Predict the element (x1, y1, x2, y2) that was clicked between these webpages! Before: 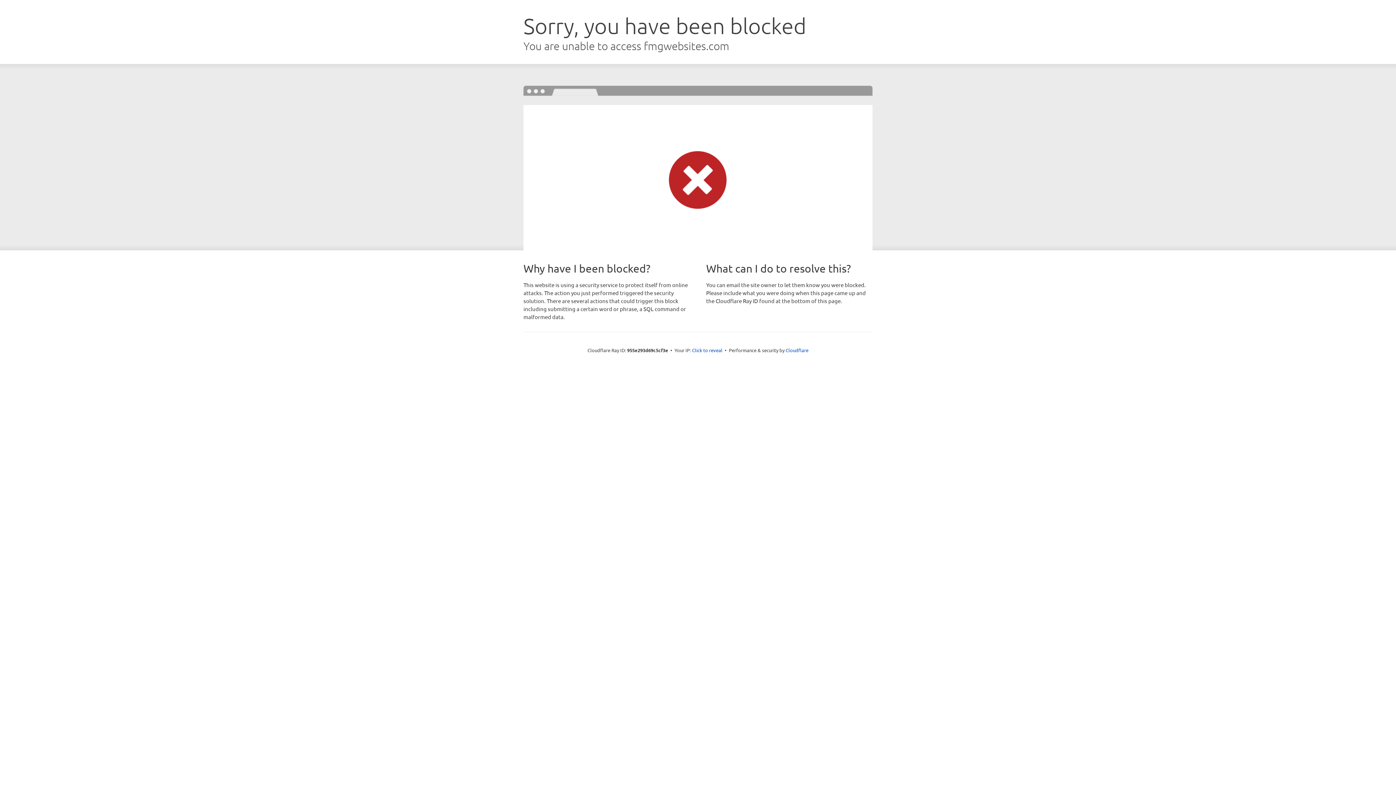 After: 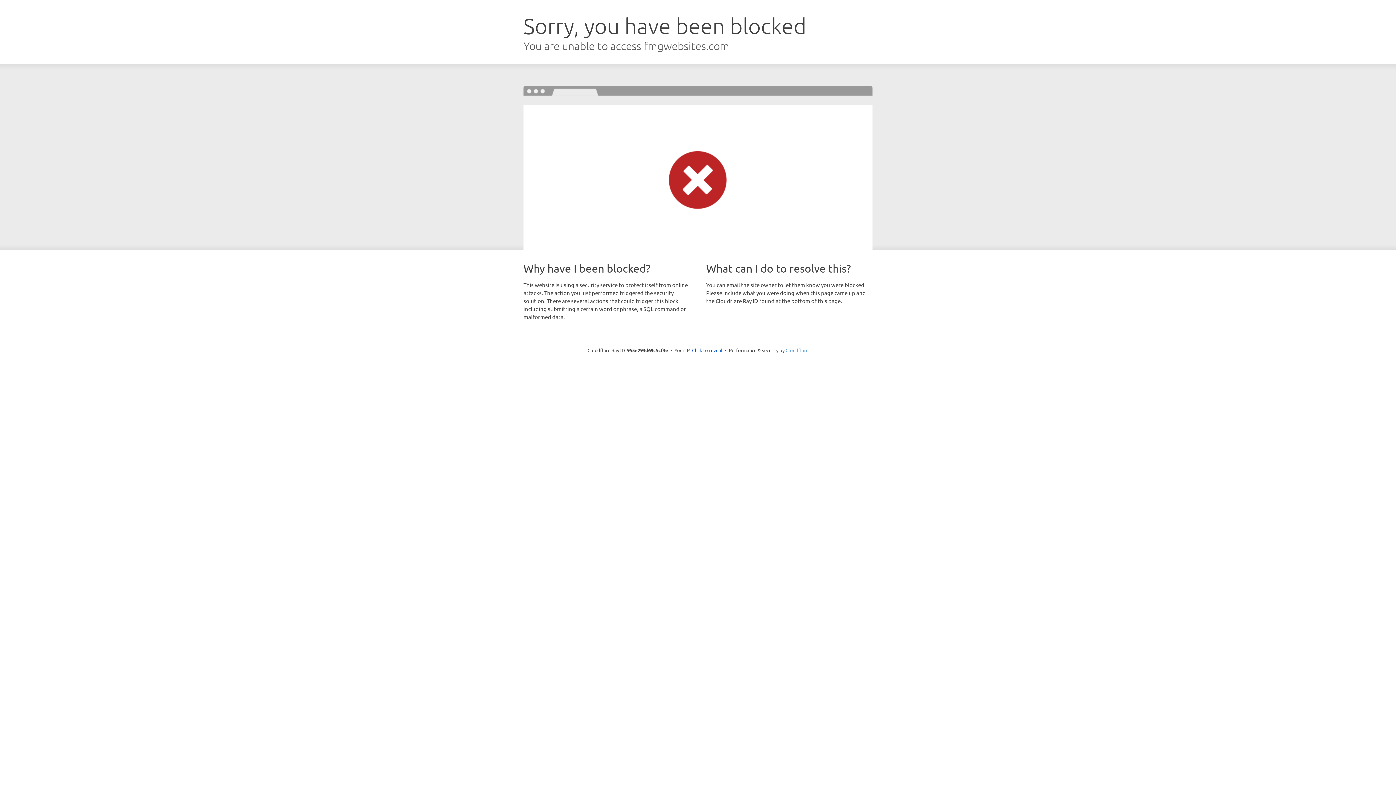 Action: label: Cloudflare bbox: (785, 347, 808, 353)